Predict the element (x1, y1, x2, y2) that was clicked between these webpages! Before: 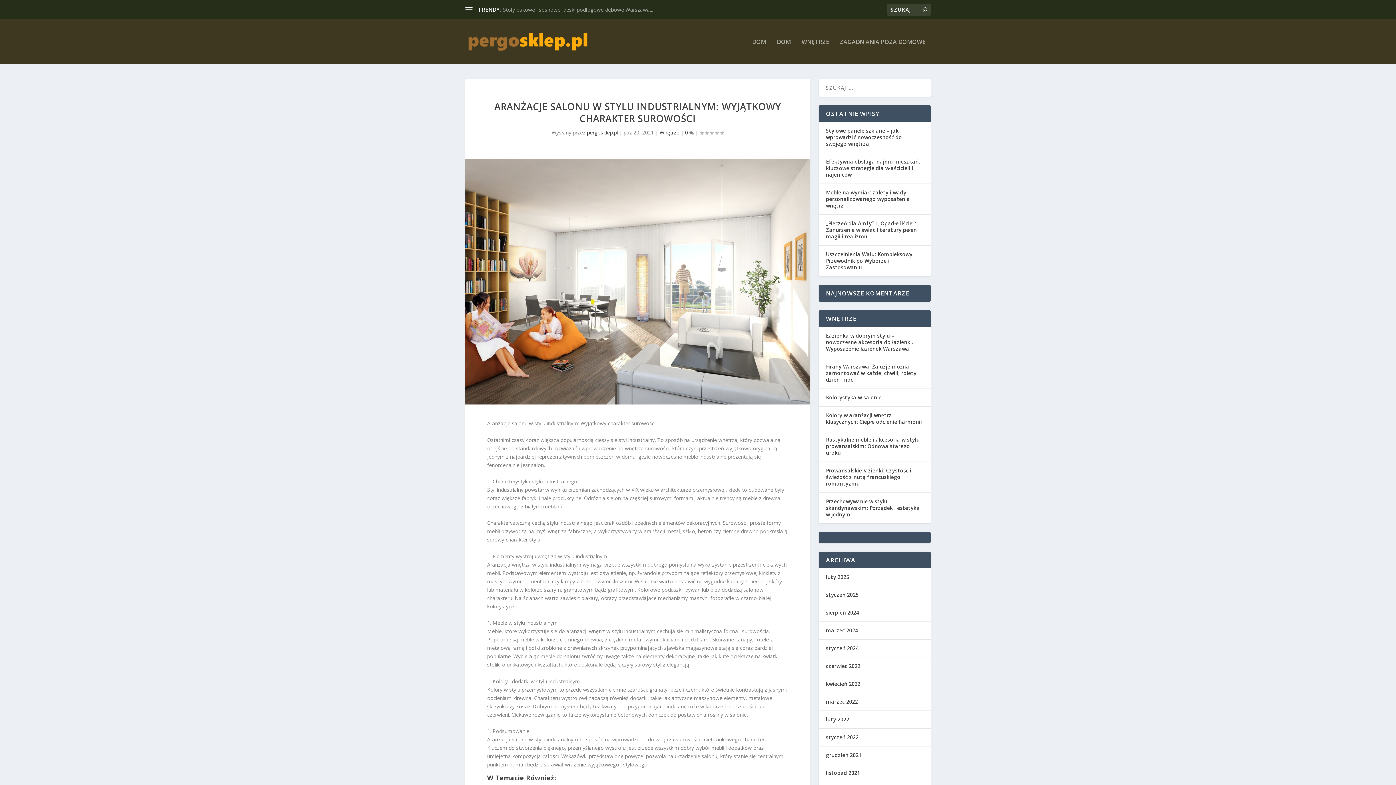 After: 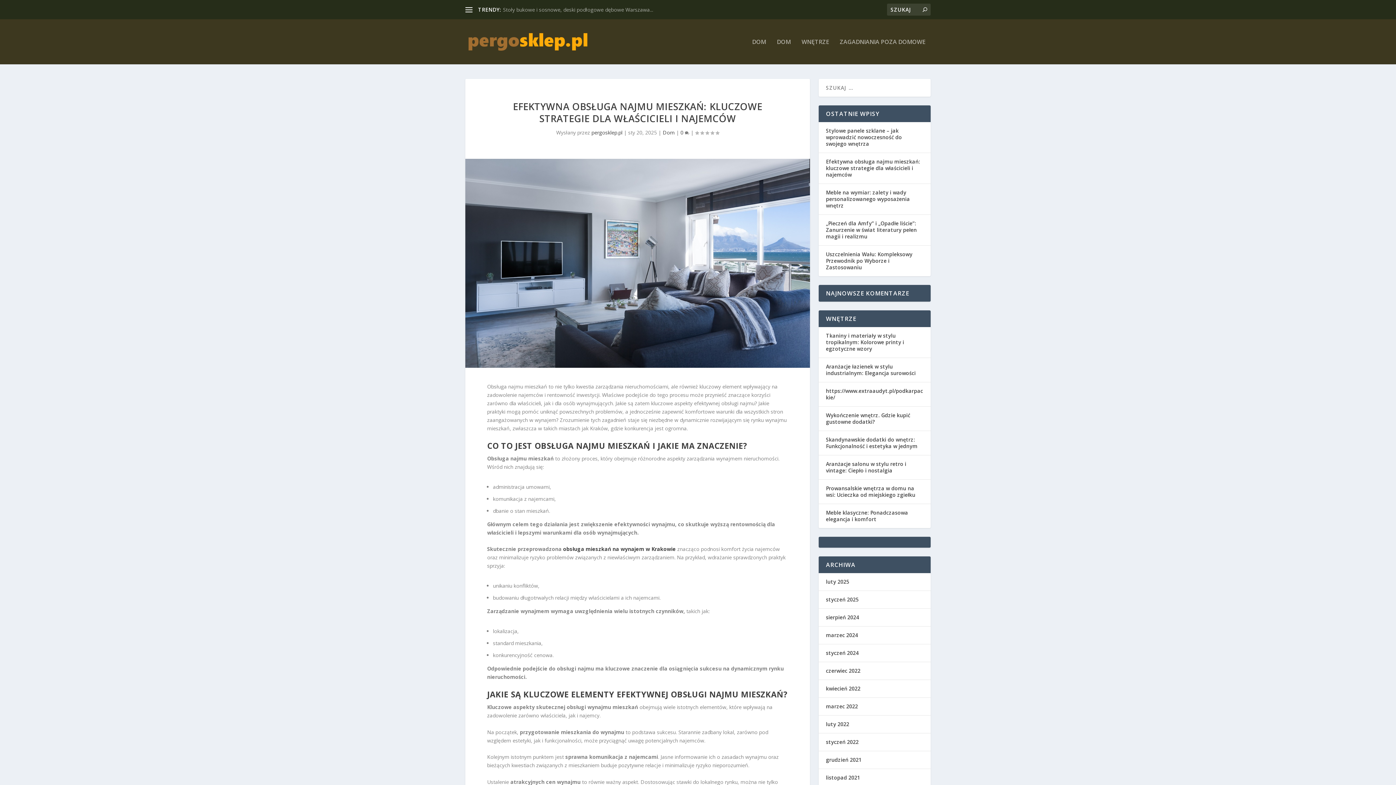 Action: bbox: (826, 158, 920, 178) label: Efektywna obsługa najmu mieszkań: kluczowe strategie dla właścicieli i najemców